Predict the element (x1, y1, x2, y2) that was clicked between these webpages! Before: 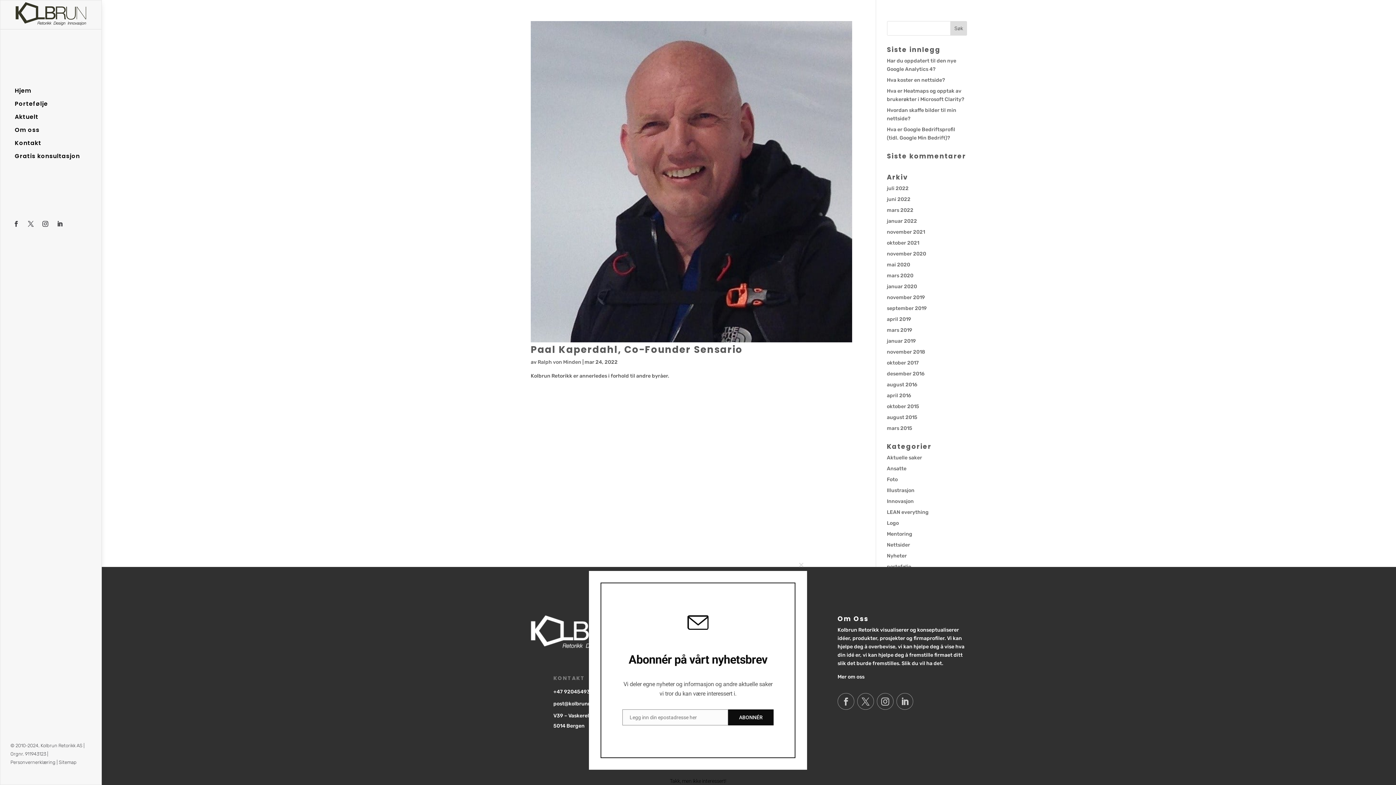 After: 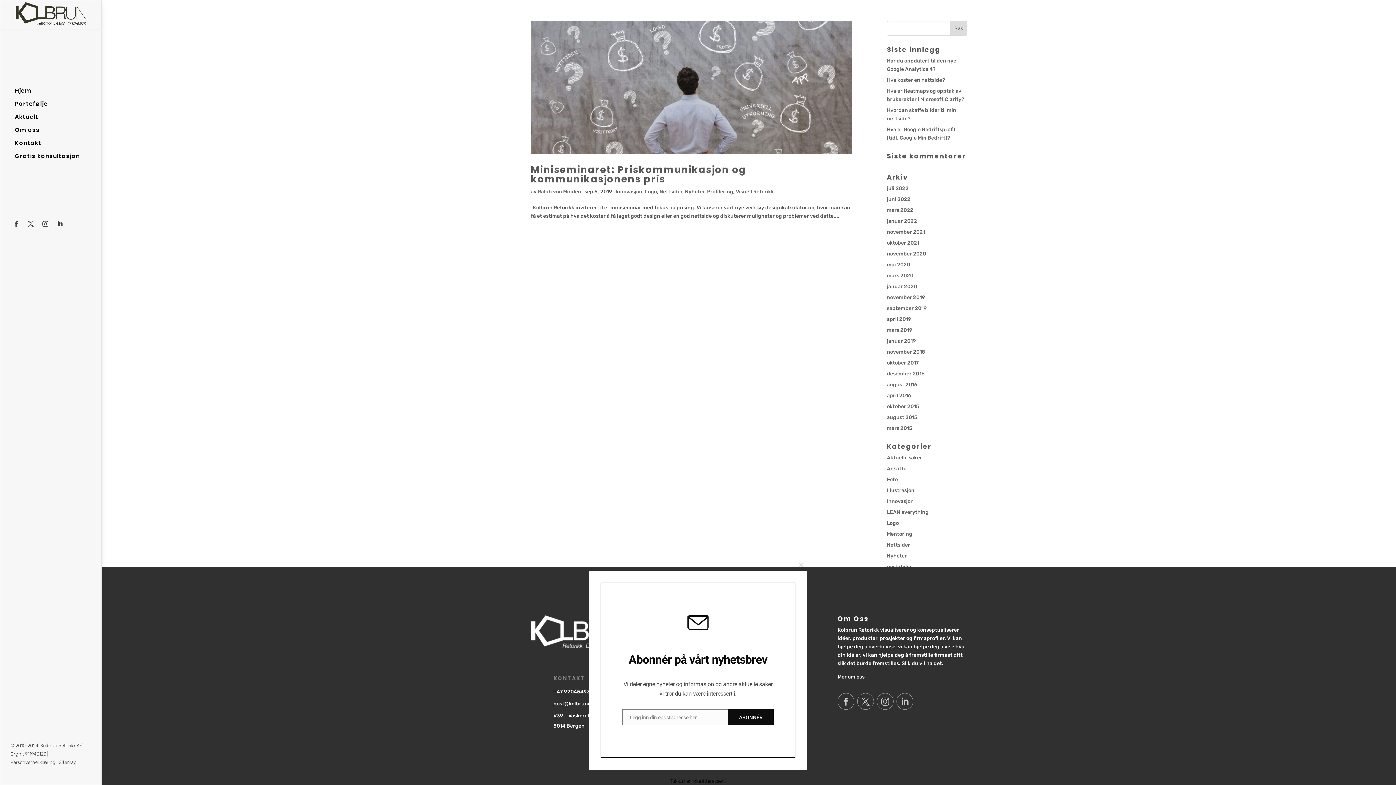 Action: bbox: (887, 305, 927, 311) label: september 2019